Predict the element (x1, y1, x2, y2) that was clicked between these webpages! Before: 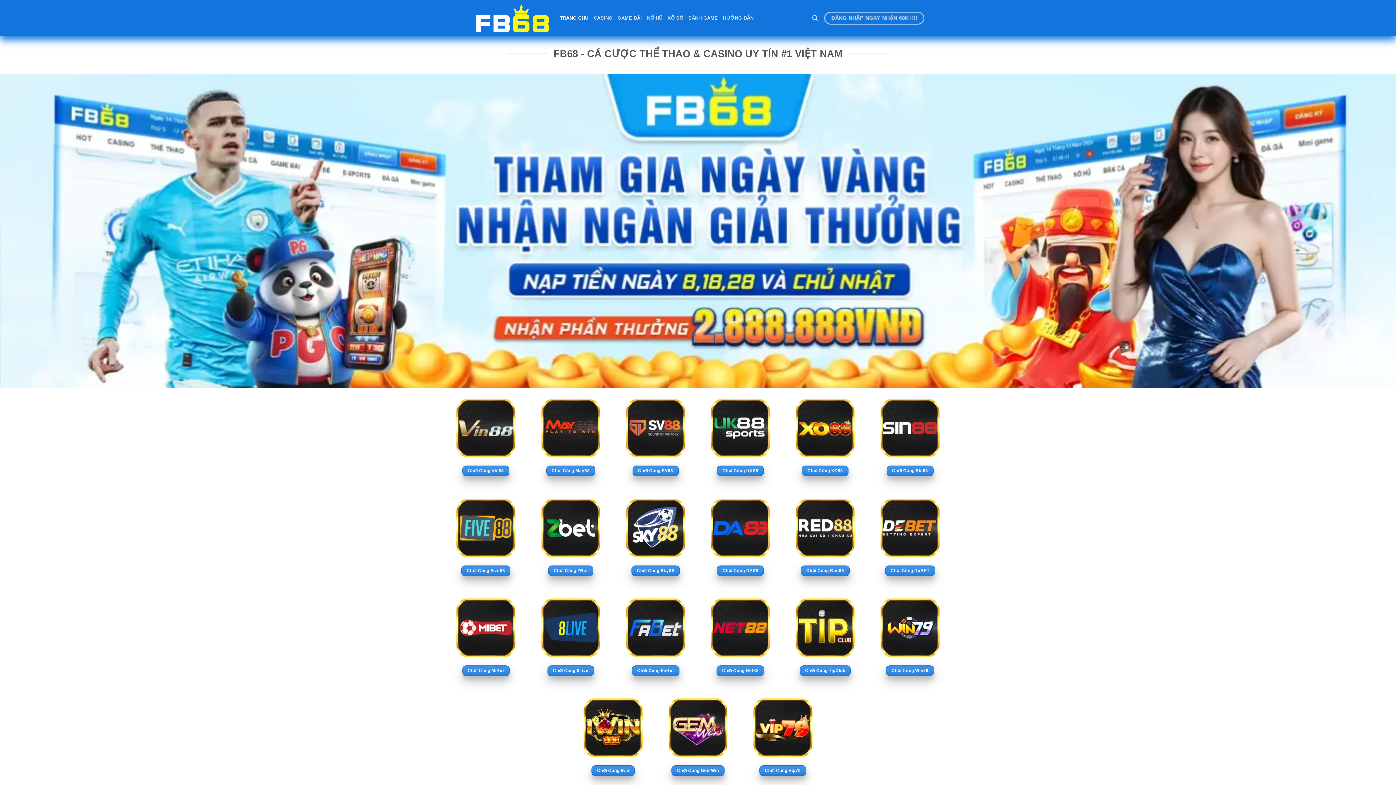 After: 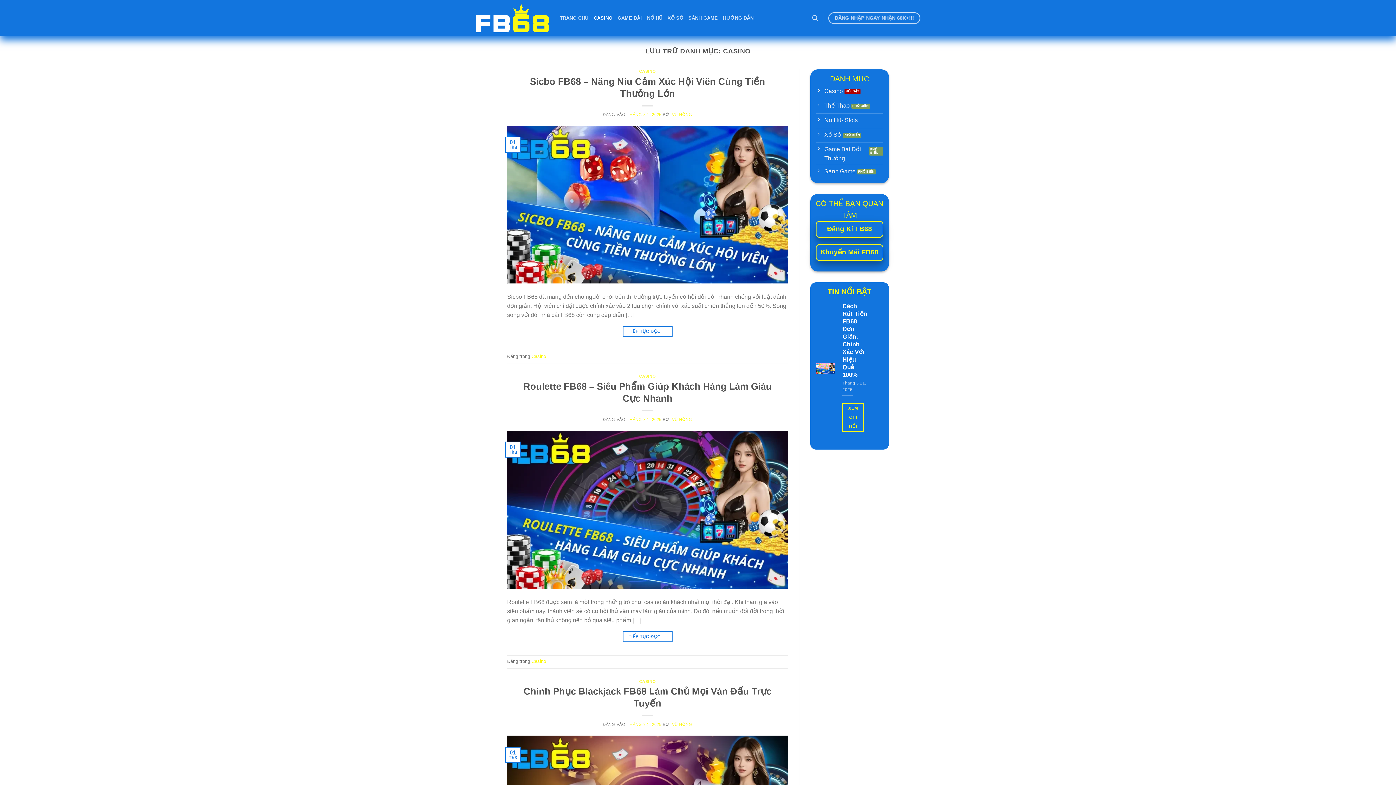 Action: bbox: (593, 11, 612, 24) label: CASINO